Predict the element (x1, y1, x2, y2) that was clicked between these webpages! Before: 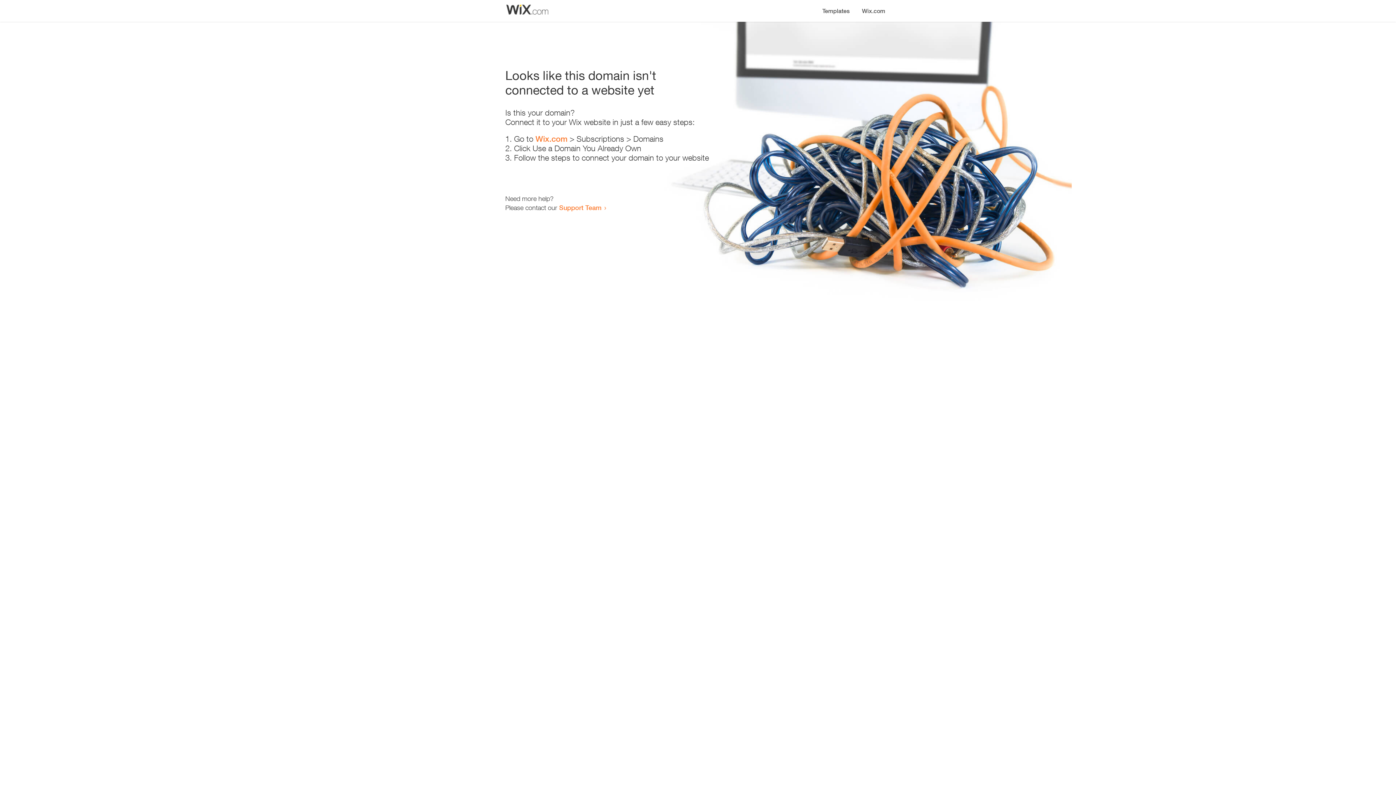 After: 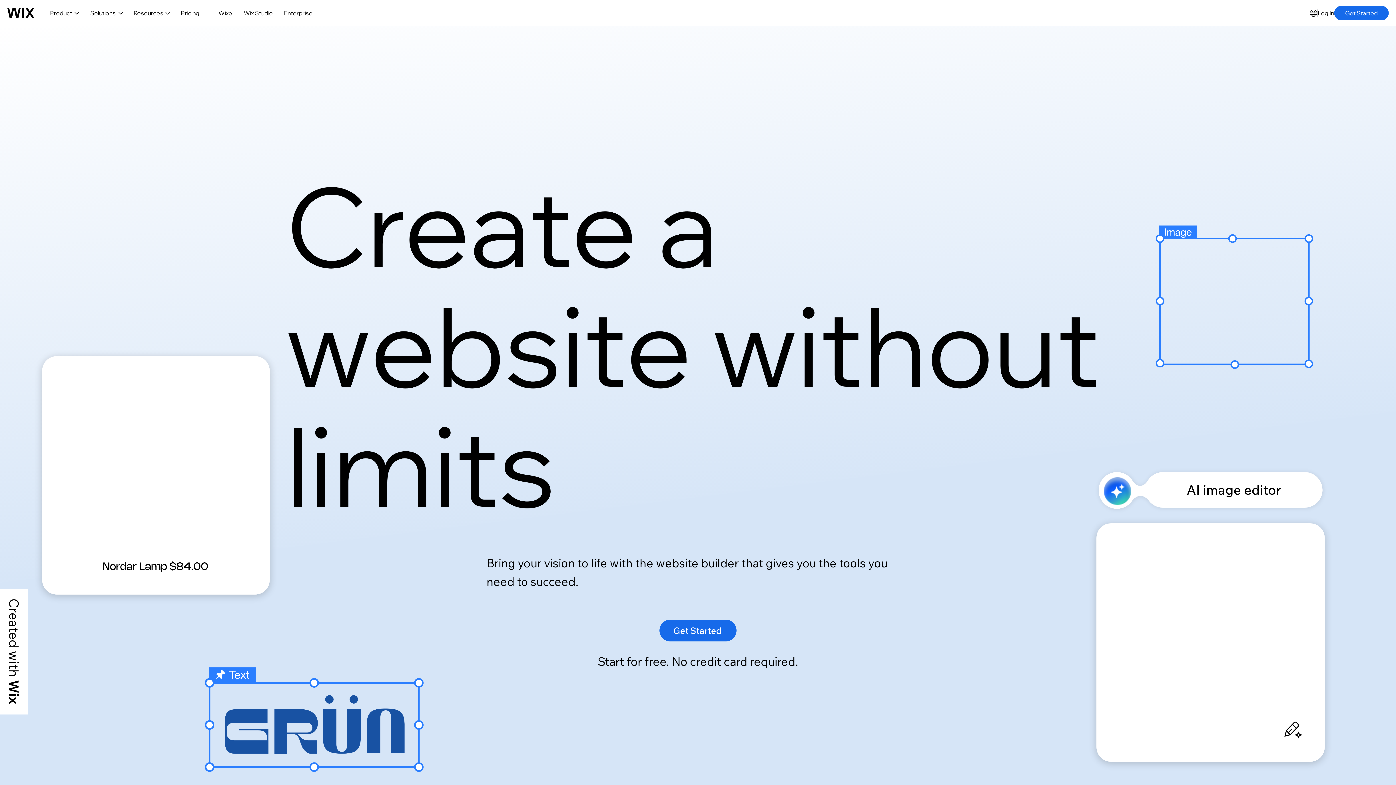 Action: label: Wix.com bbox: (856, 0, 890, 14)